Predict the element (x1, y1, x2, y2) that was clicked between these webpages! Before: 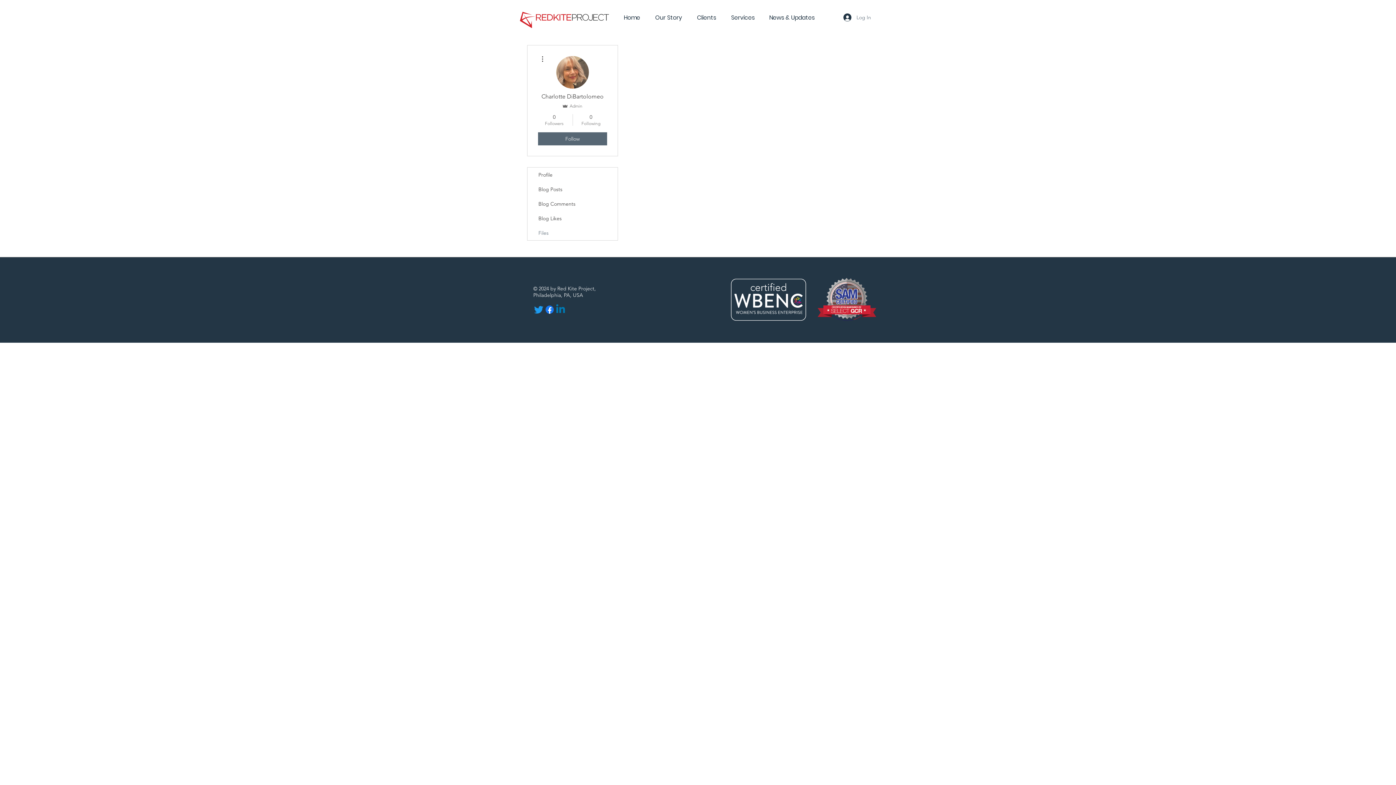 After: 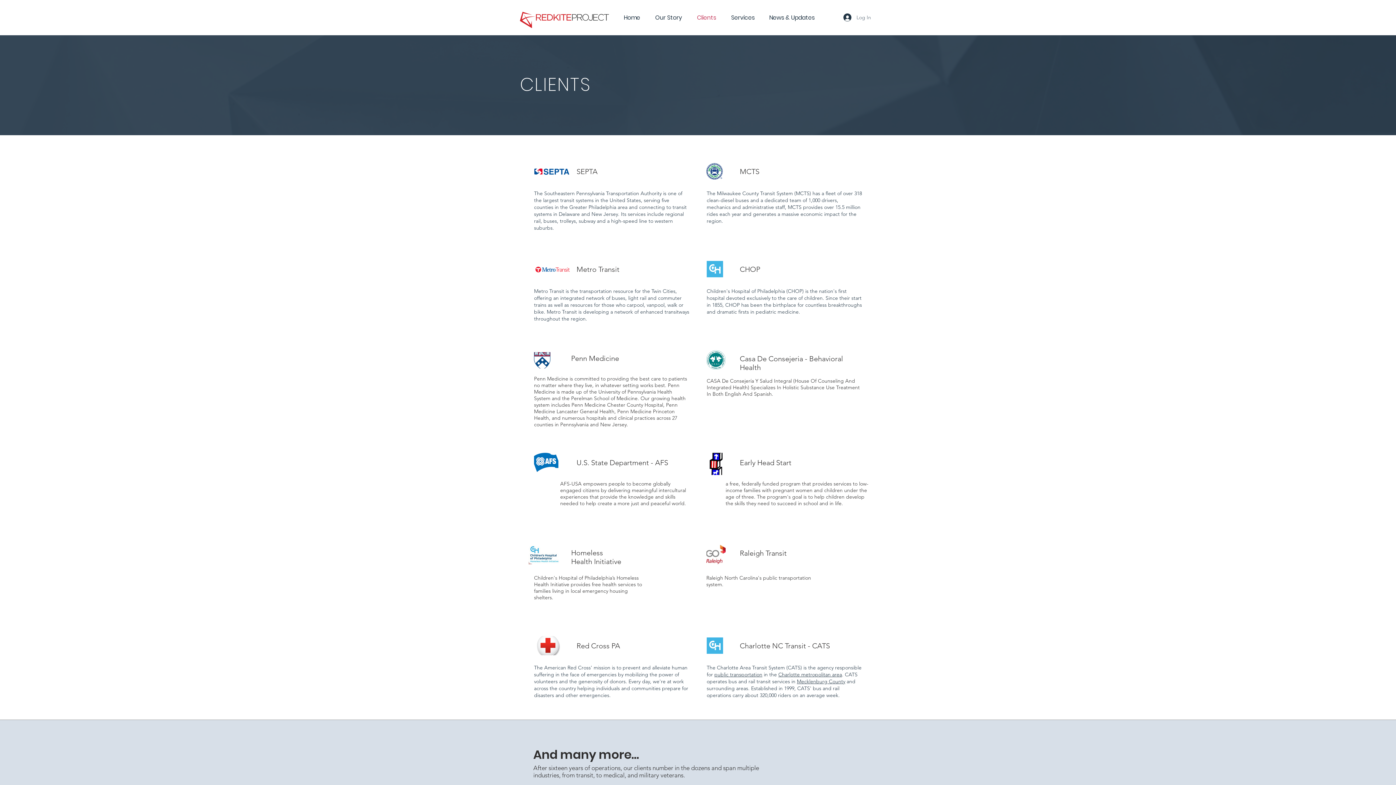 Action: bbox: (687, 12, 721, 22) label: Clients